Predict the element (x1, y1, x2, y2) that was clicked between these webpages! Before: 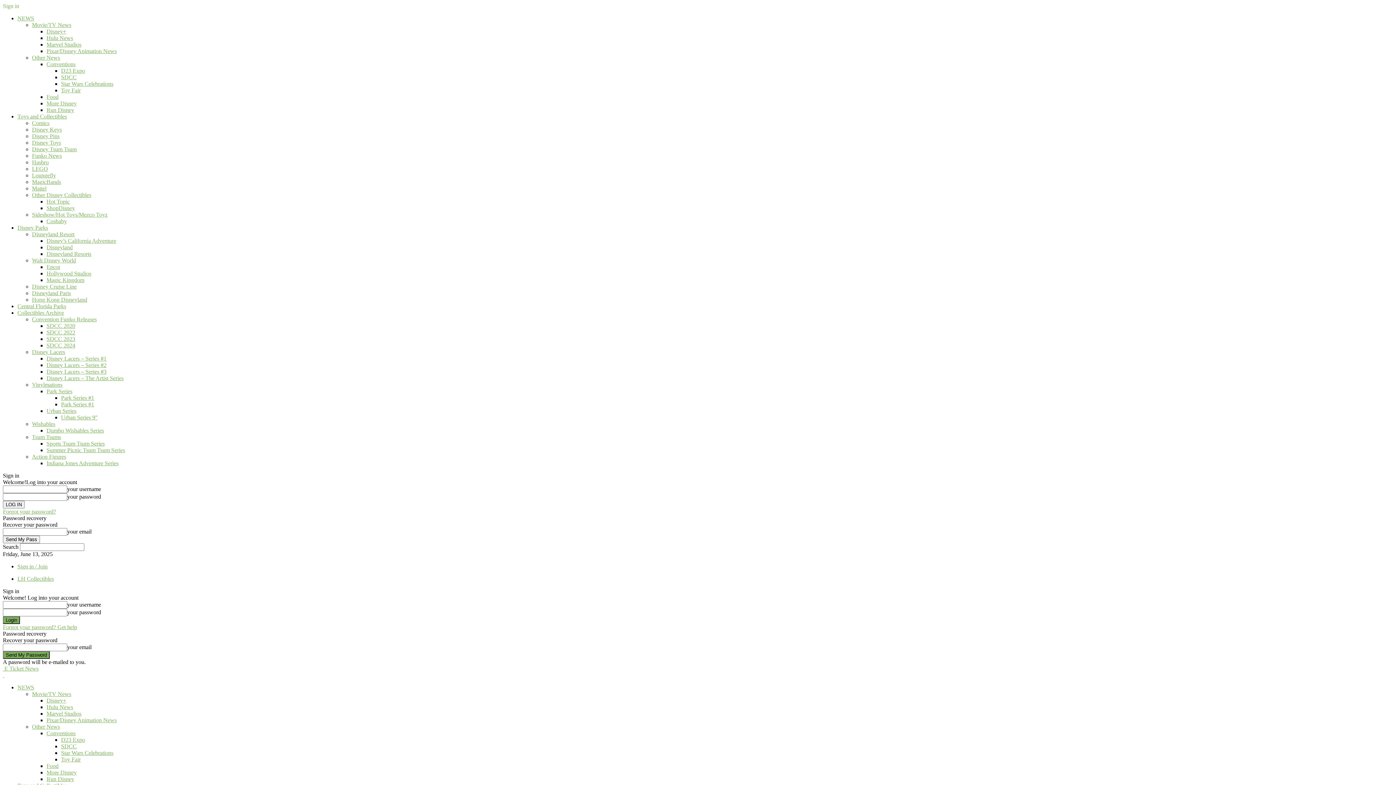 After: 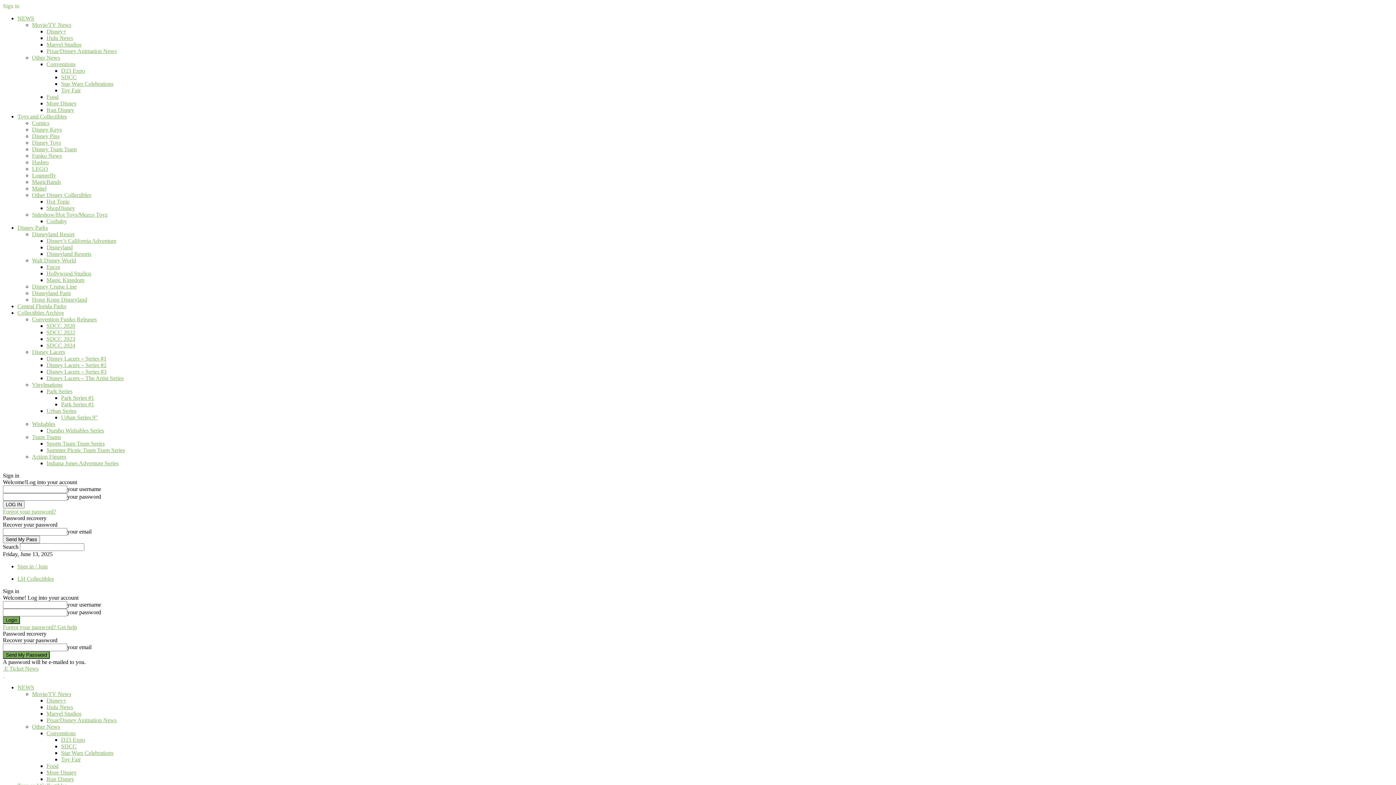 Action: label: Funko News bbox: (32, 152, 61, 158)